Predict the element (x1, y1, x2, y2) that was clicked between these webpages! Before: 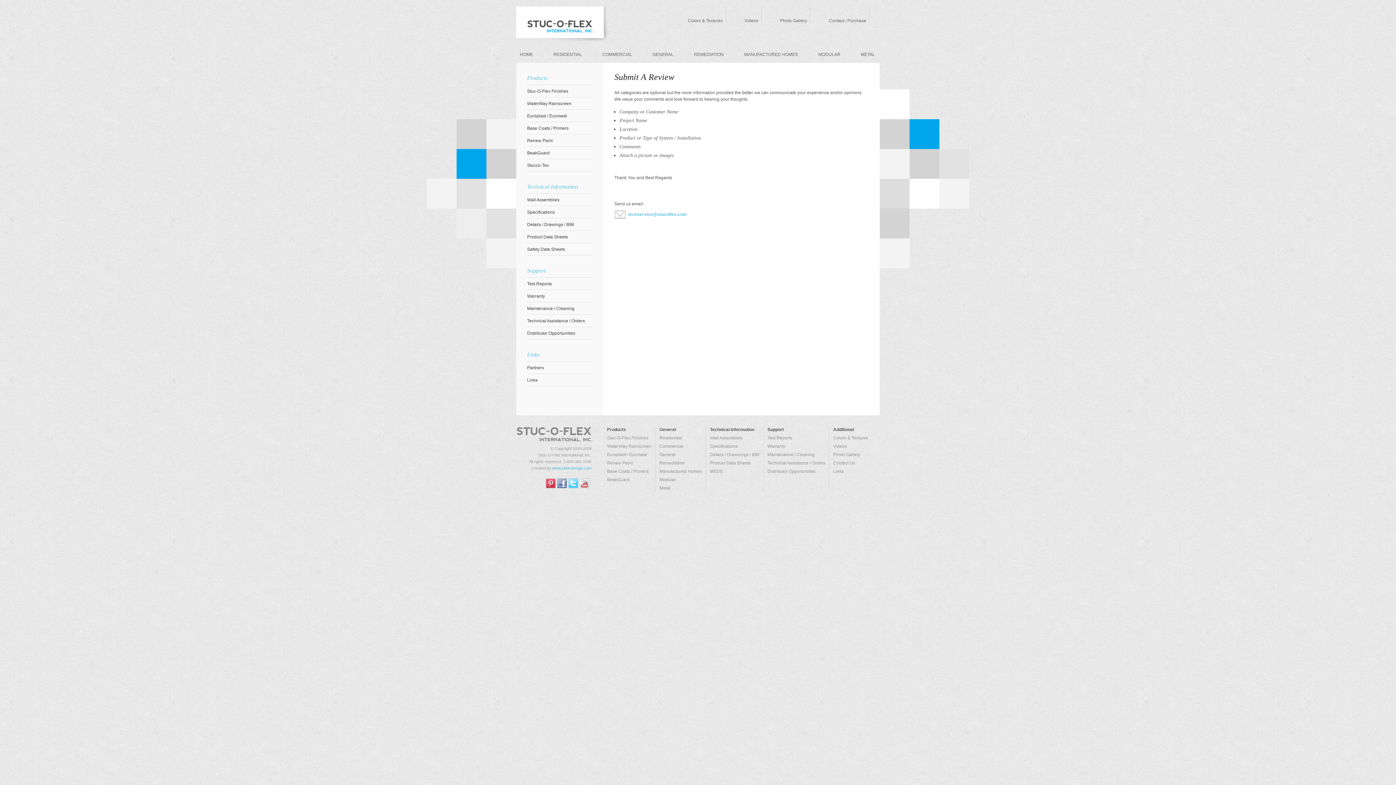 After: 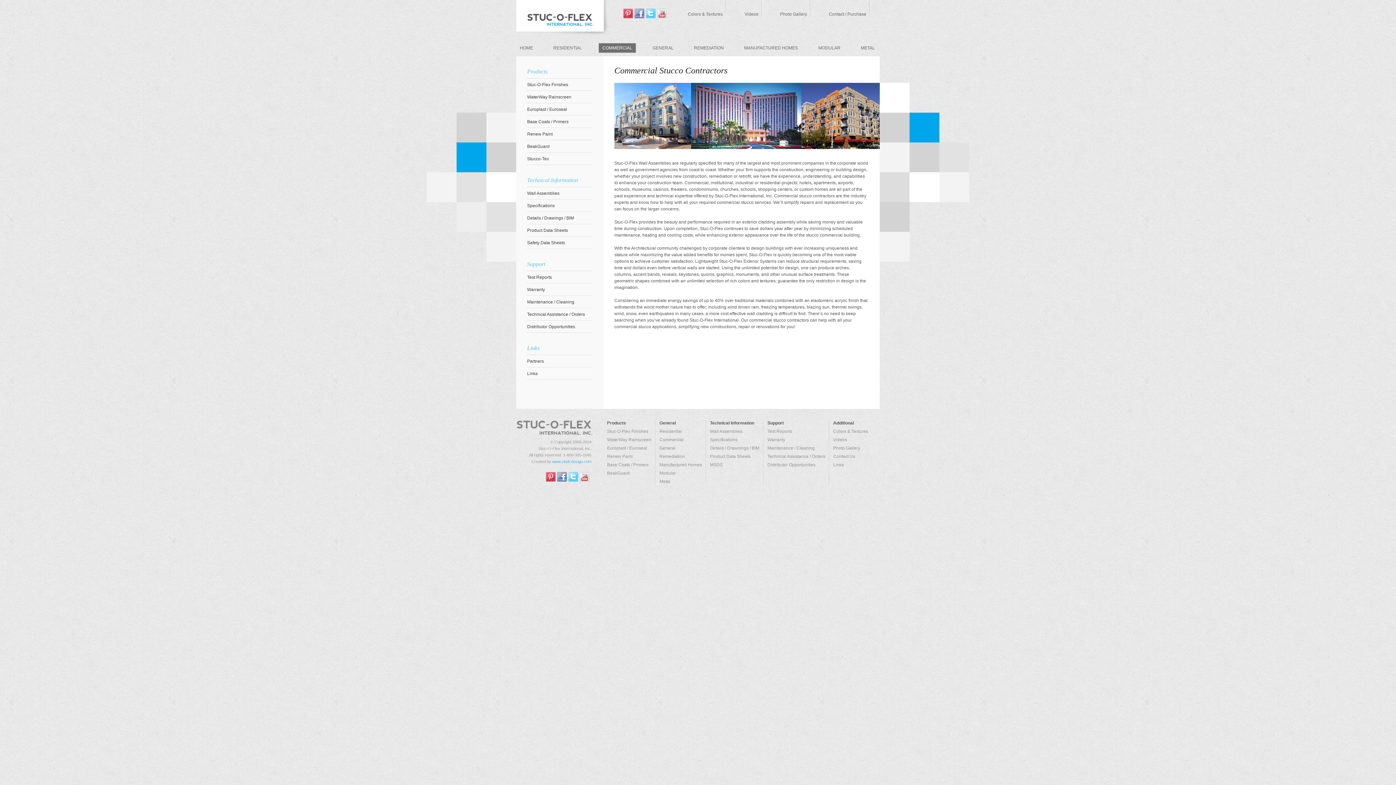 Action: bbox: (598, 49, 636, 59) label: COMMERCIAL